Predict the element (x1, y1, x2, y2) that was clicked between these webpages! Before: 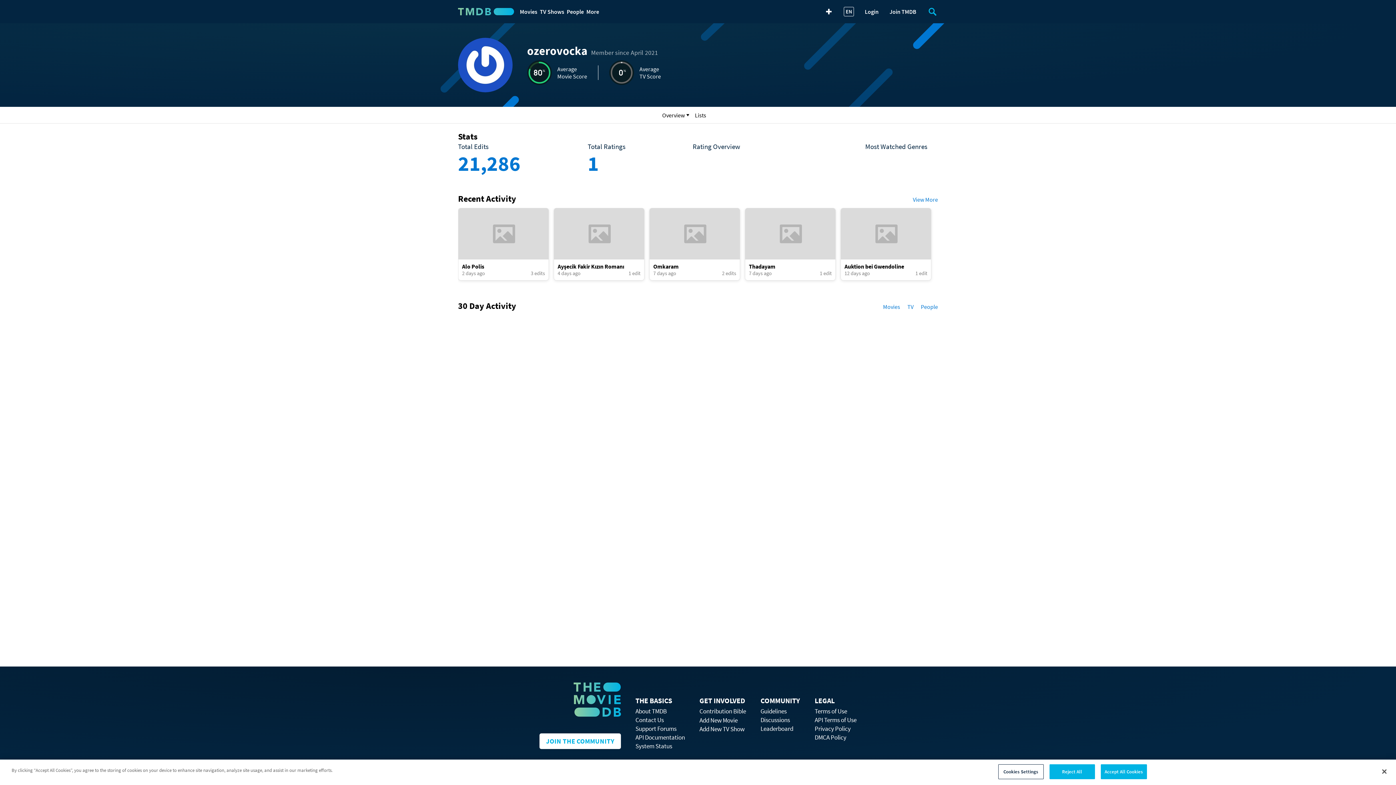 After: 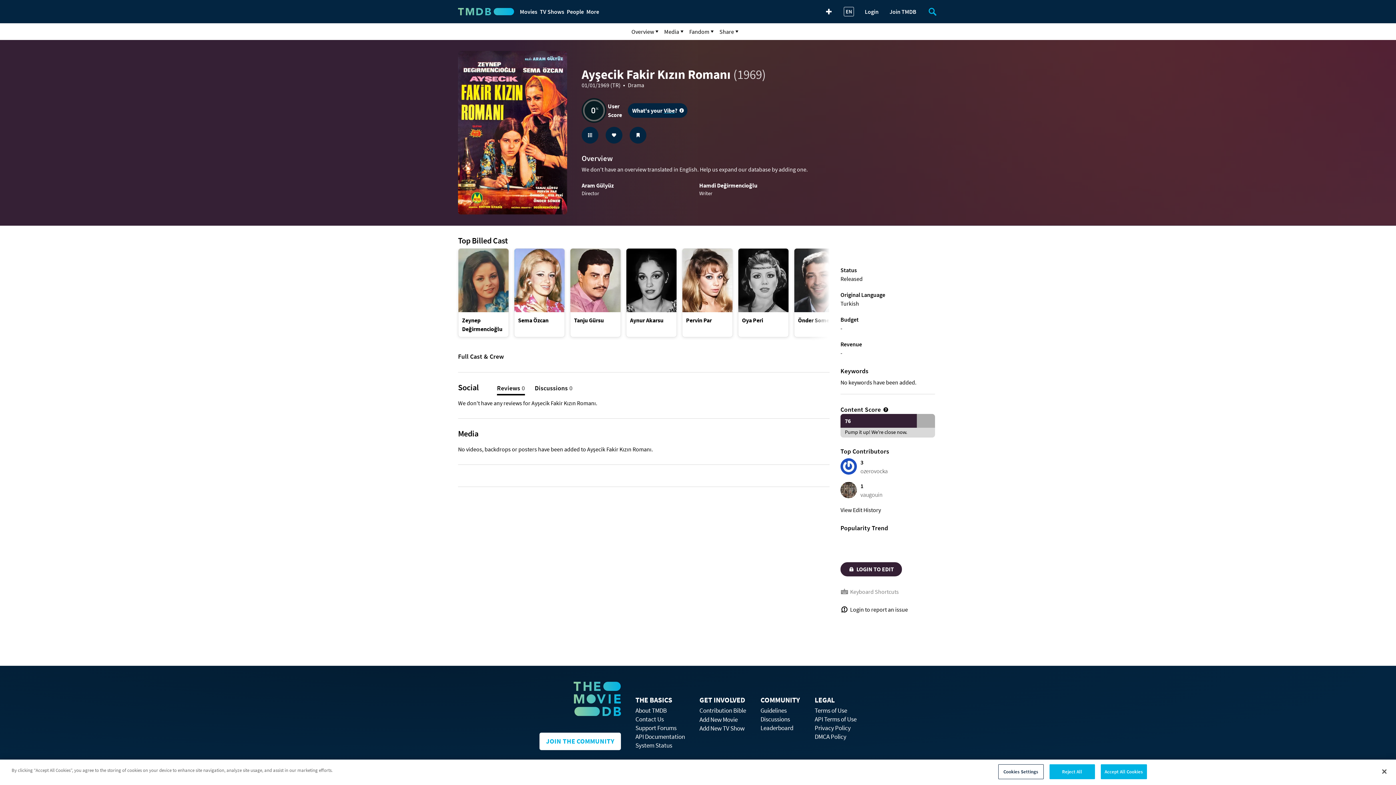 Action: label: Ayşecik Fakir Kızın Romanı bbox: (557, 263, 640, 270)